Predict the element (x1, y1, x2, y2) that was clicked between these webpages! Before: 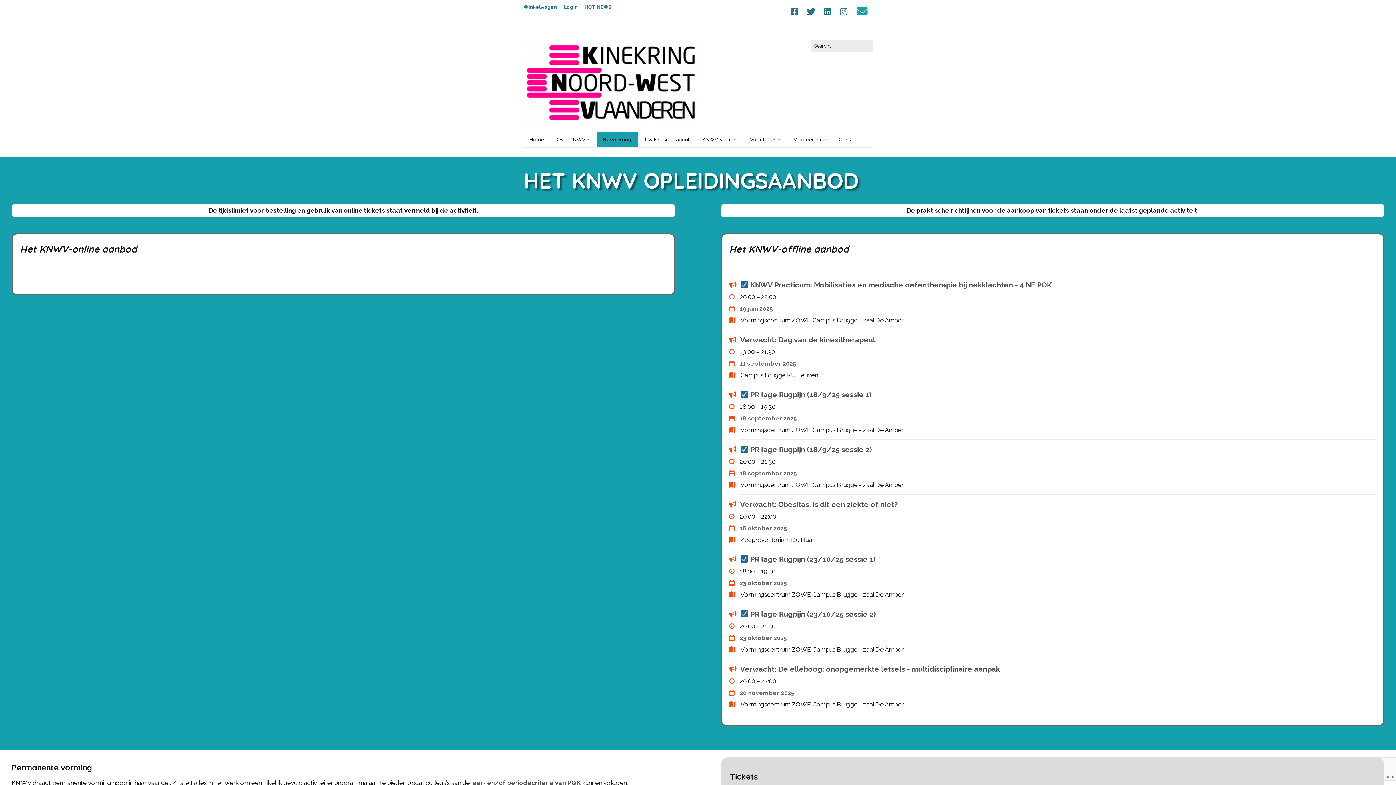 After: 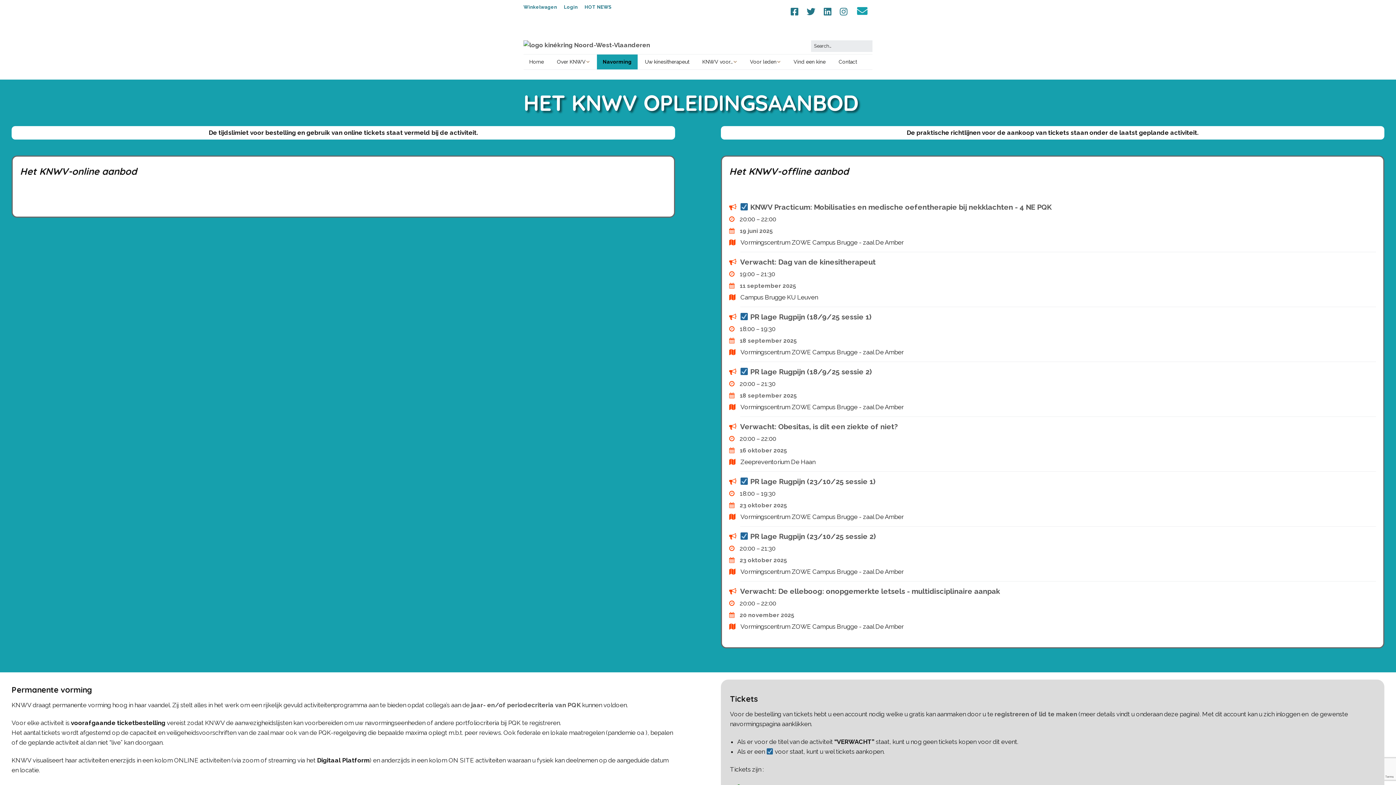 Action: label: Navorming bbox: (597, 132, 637, 147)